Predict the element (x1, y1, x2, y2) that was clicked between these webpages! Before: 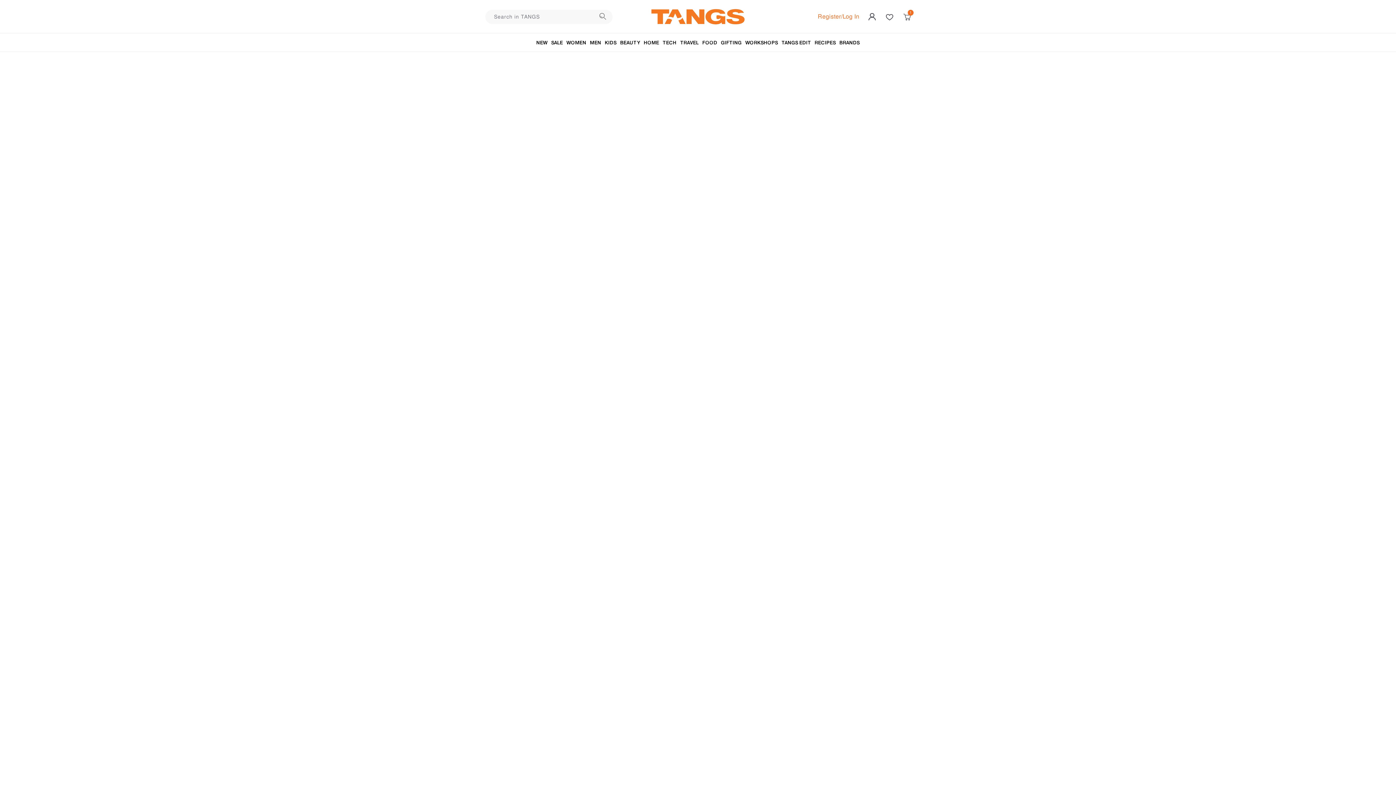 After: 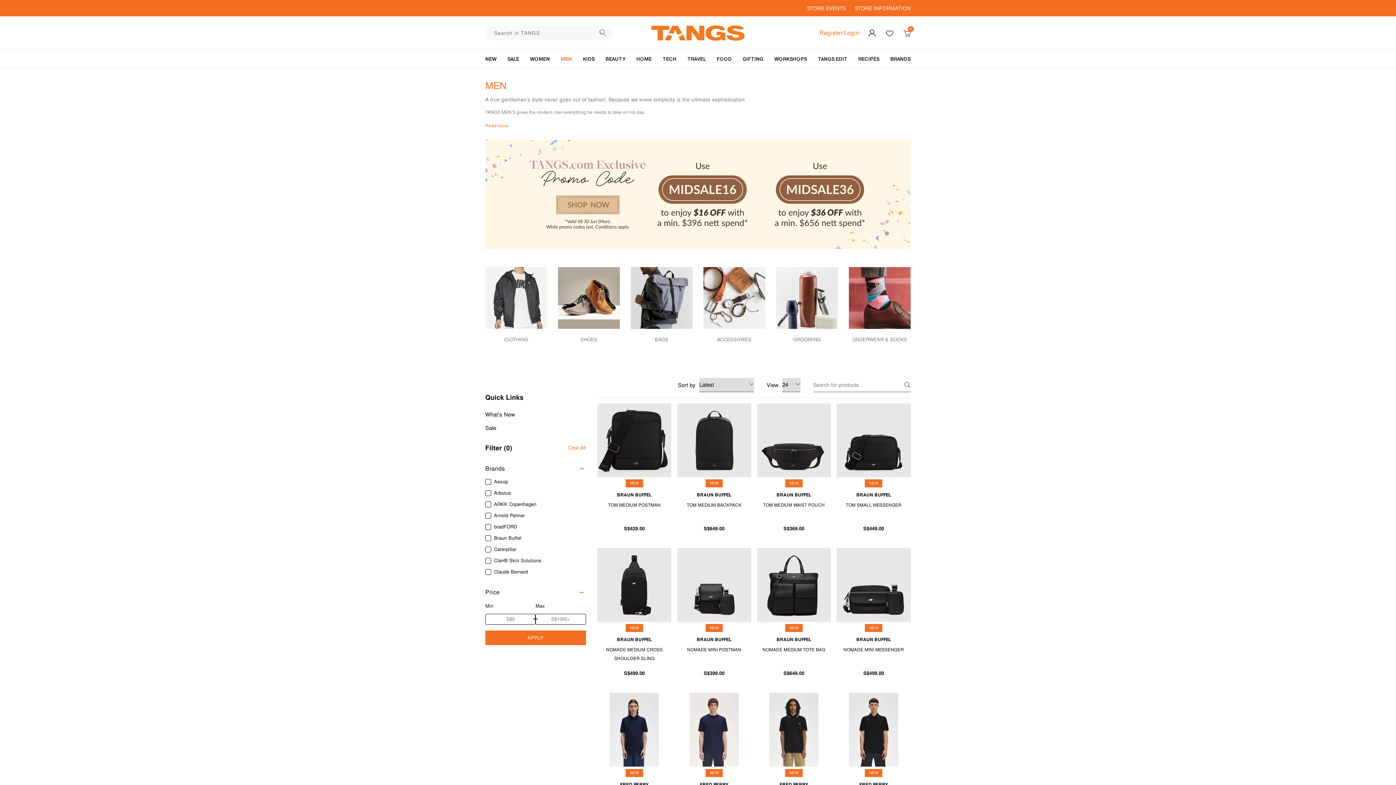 Action: bbox: (588, 33, 603, 52) label: MEN